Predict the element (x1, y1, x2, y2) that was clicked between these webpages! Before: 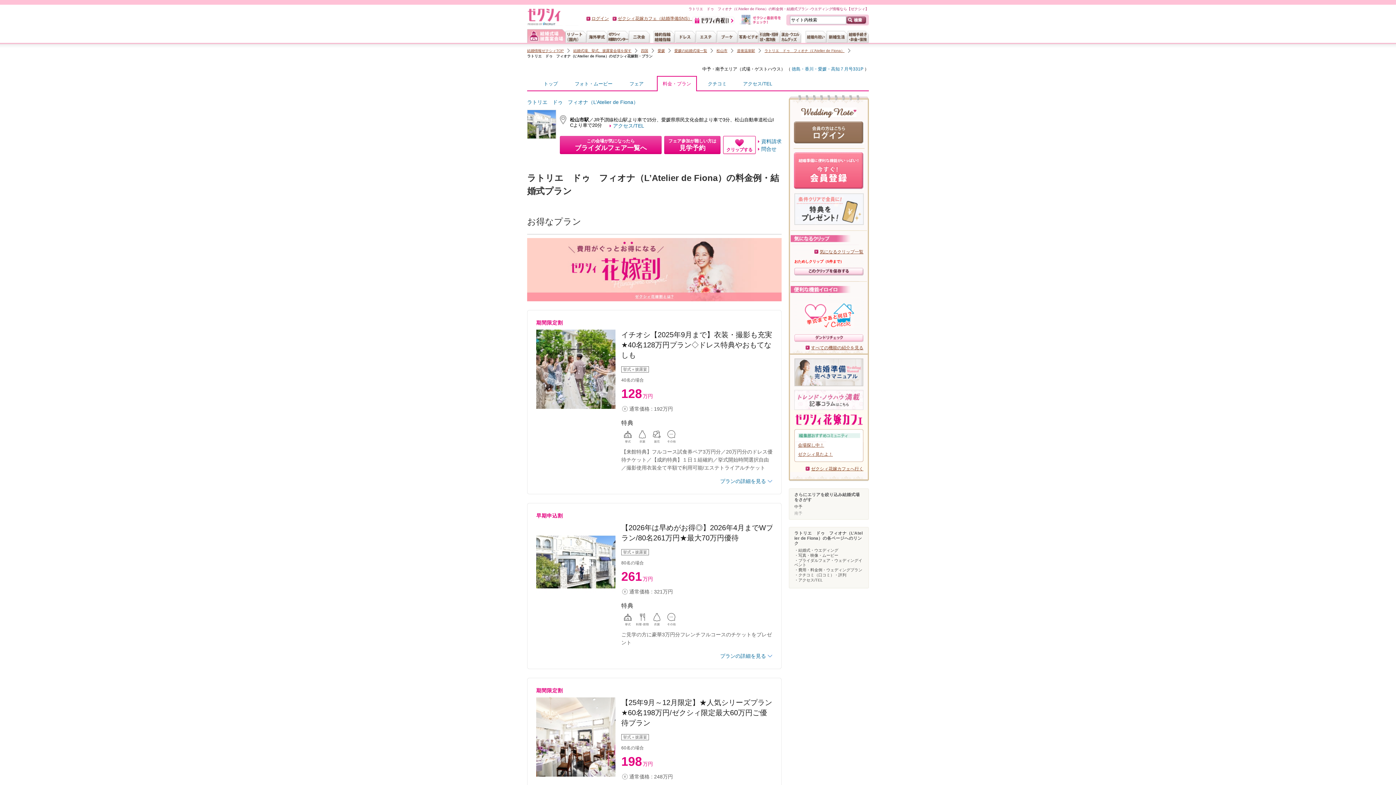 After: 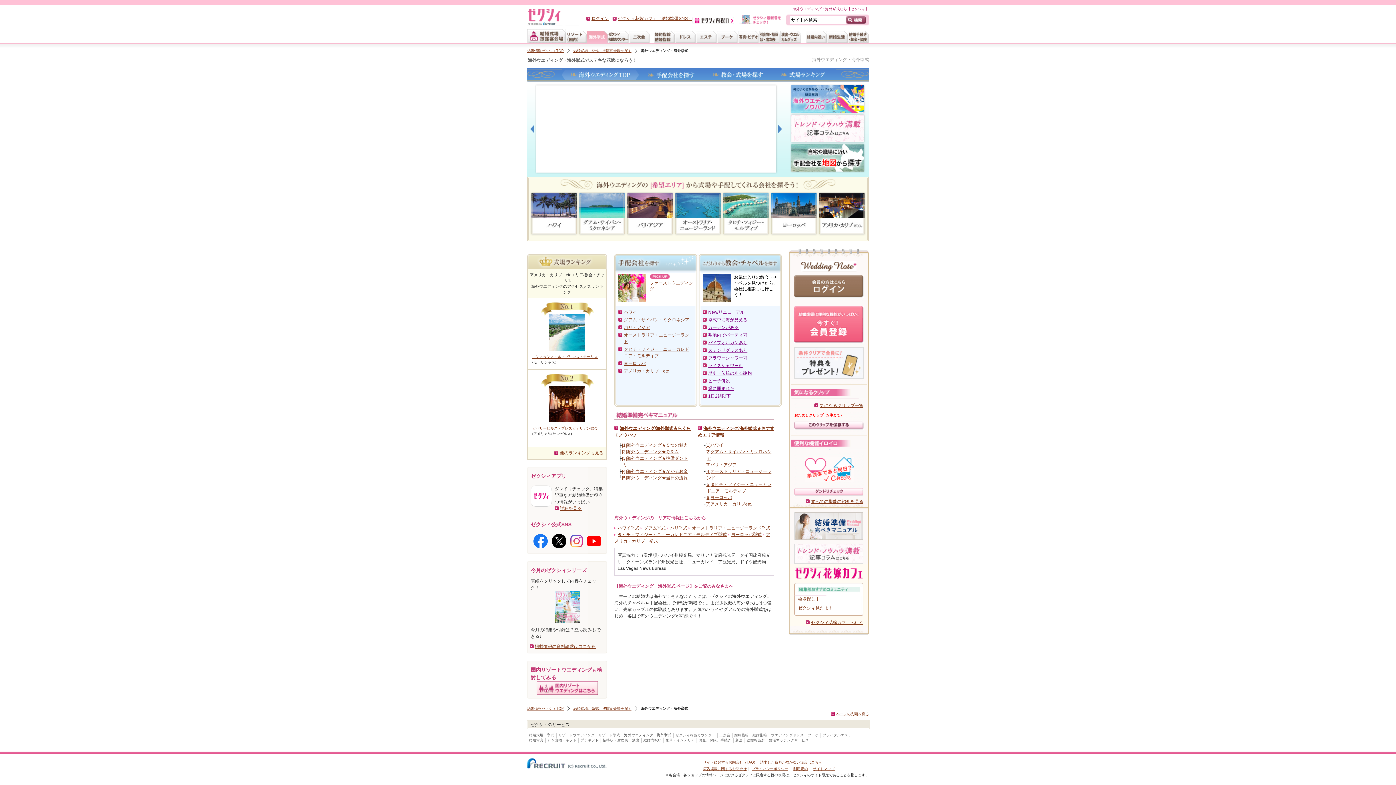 Action: bbox: (586, 30, 608, 42)